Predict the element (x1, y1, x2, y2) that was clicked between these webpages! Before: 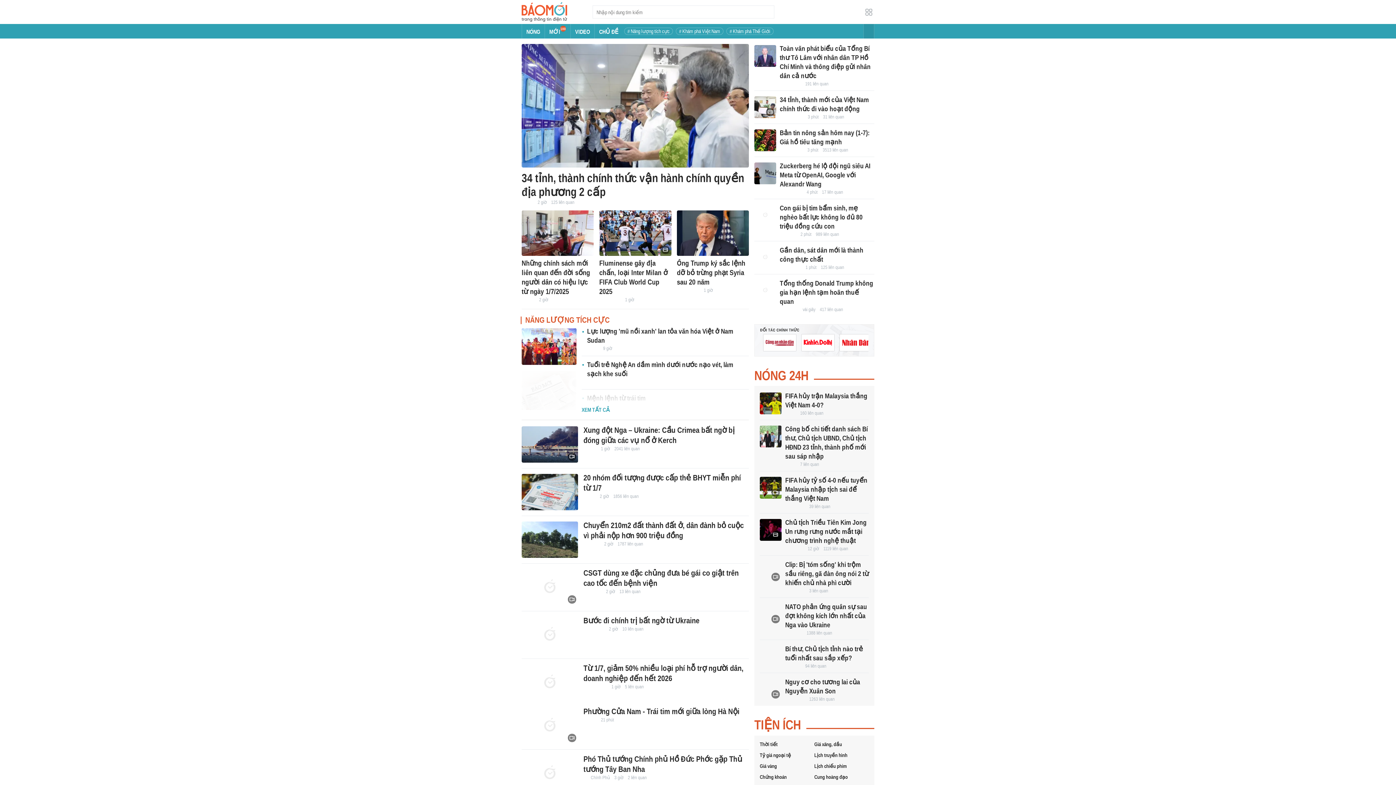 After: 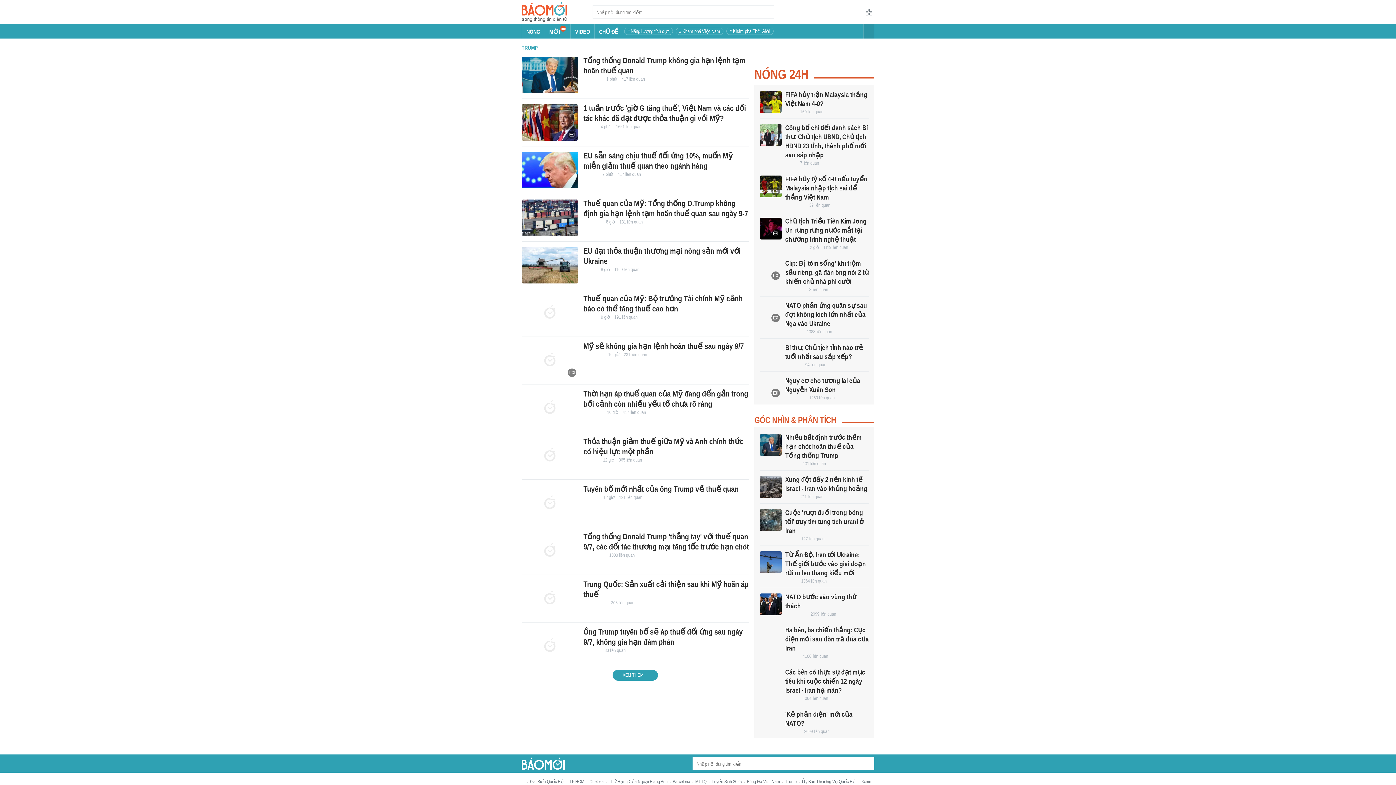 Action: label: 417 liên quan bbox: (820, 306, 843, 312)